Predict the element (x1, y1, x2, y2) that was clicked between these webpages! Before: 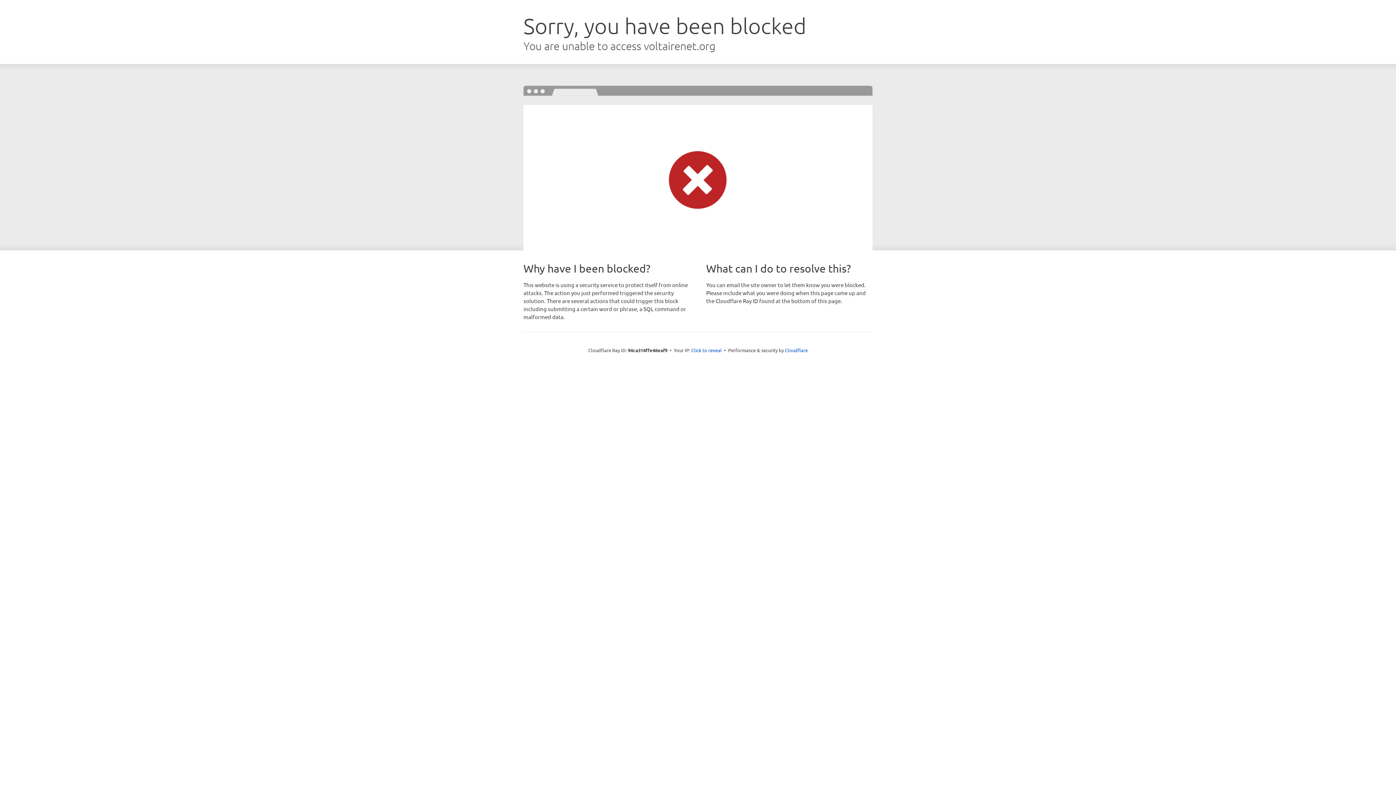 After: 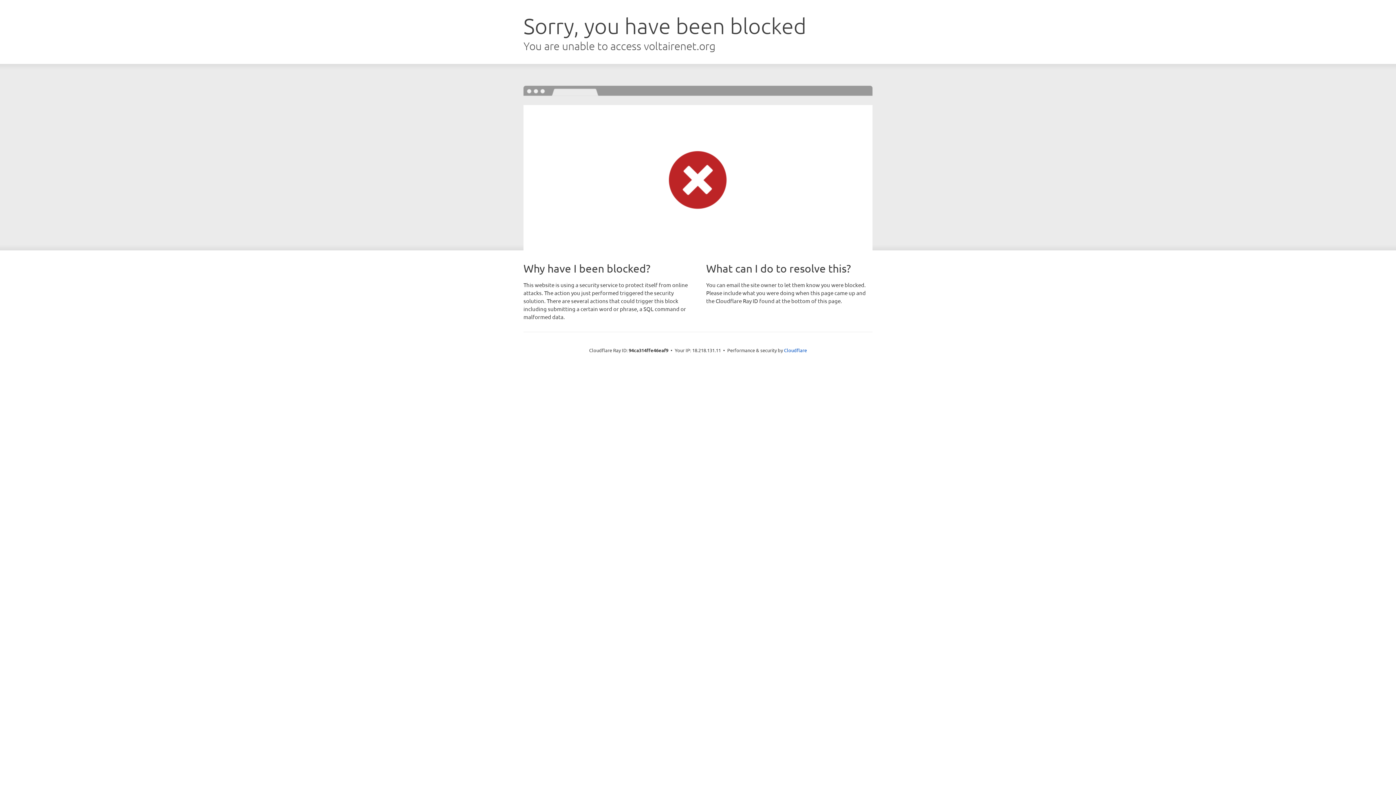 Action: bbox: (691, 346, 722, 353) label: Click to reveal